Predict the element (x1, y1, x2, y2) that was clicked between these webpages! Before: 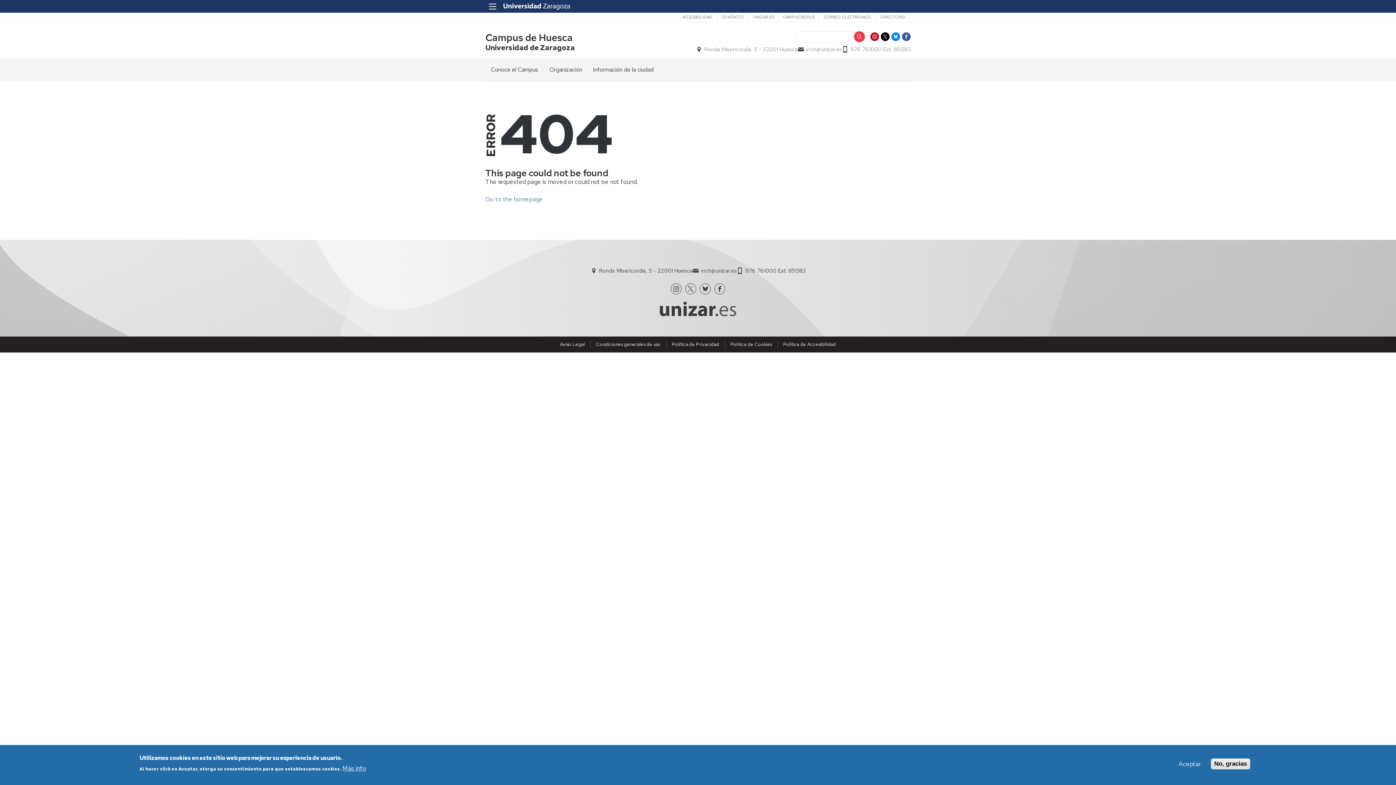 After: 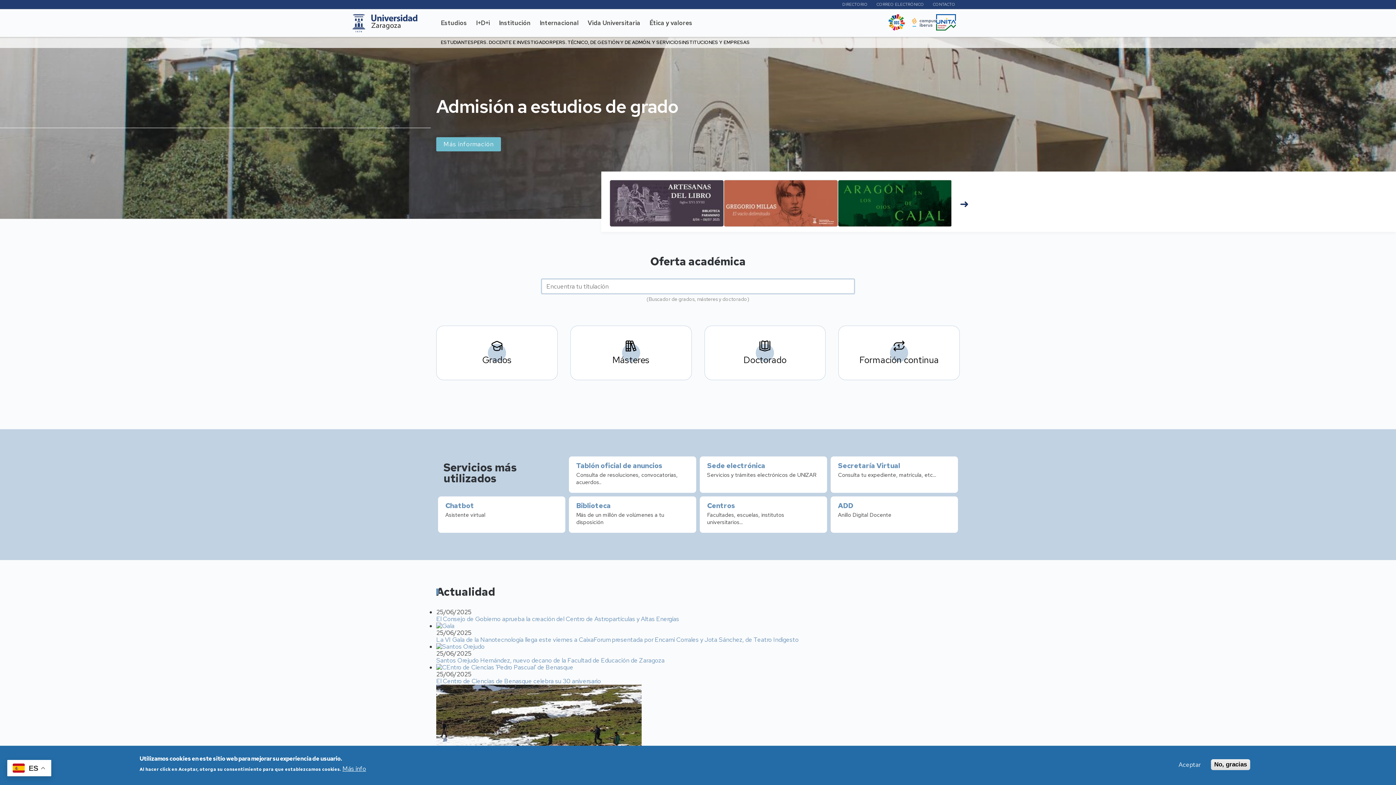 Action: bbox: (660, 310, 736, 318)